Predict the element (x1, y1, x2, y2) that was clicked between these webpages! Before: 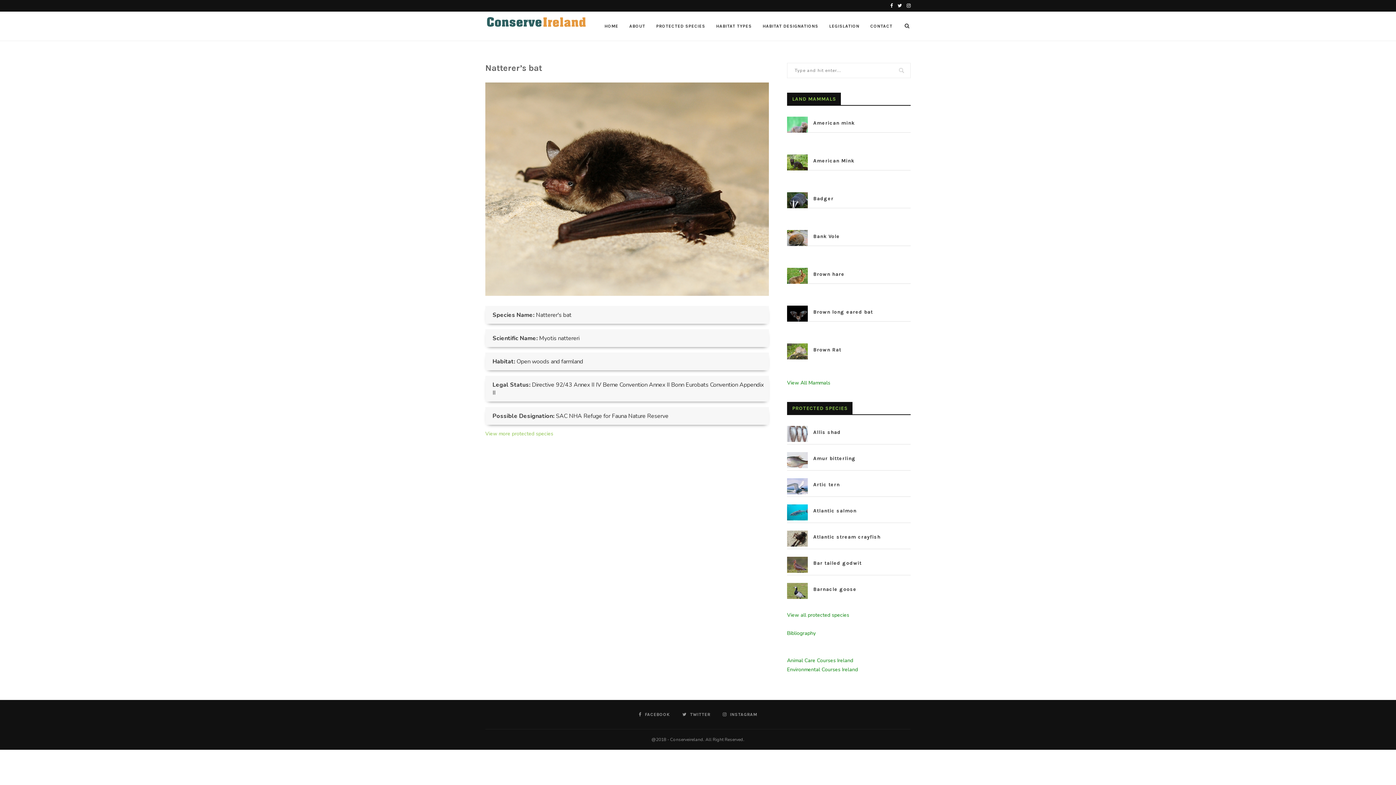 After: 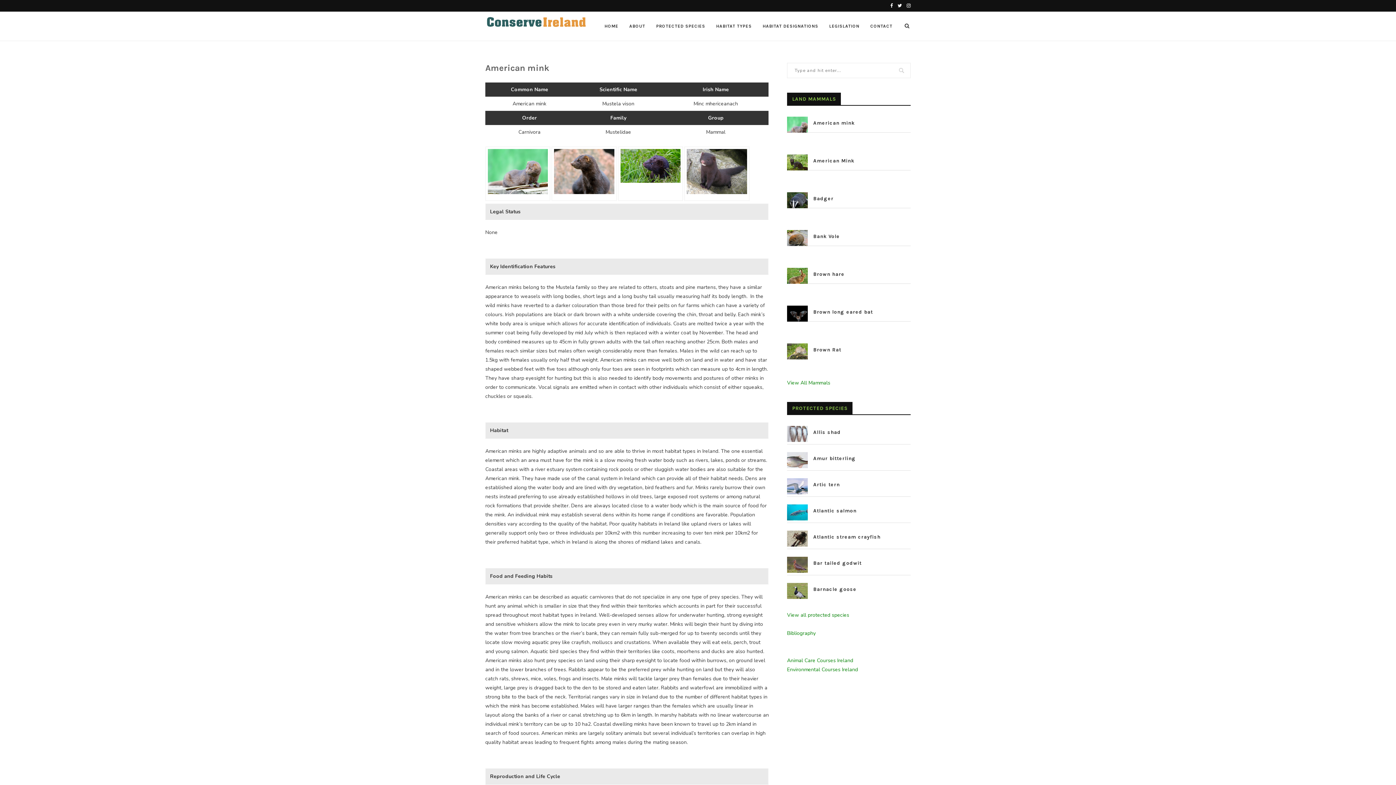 Action: bbox: (787, 116, 808, 132)